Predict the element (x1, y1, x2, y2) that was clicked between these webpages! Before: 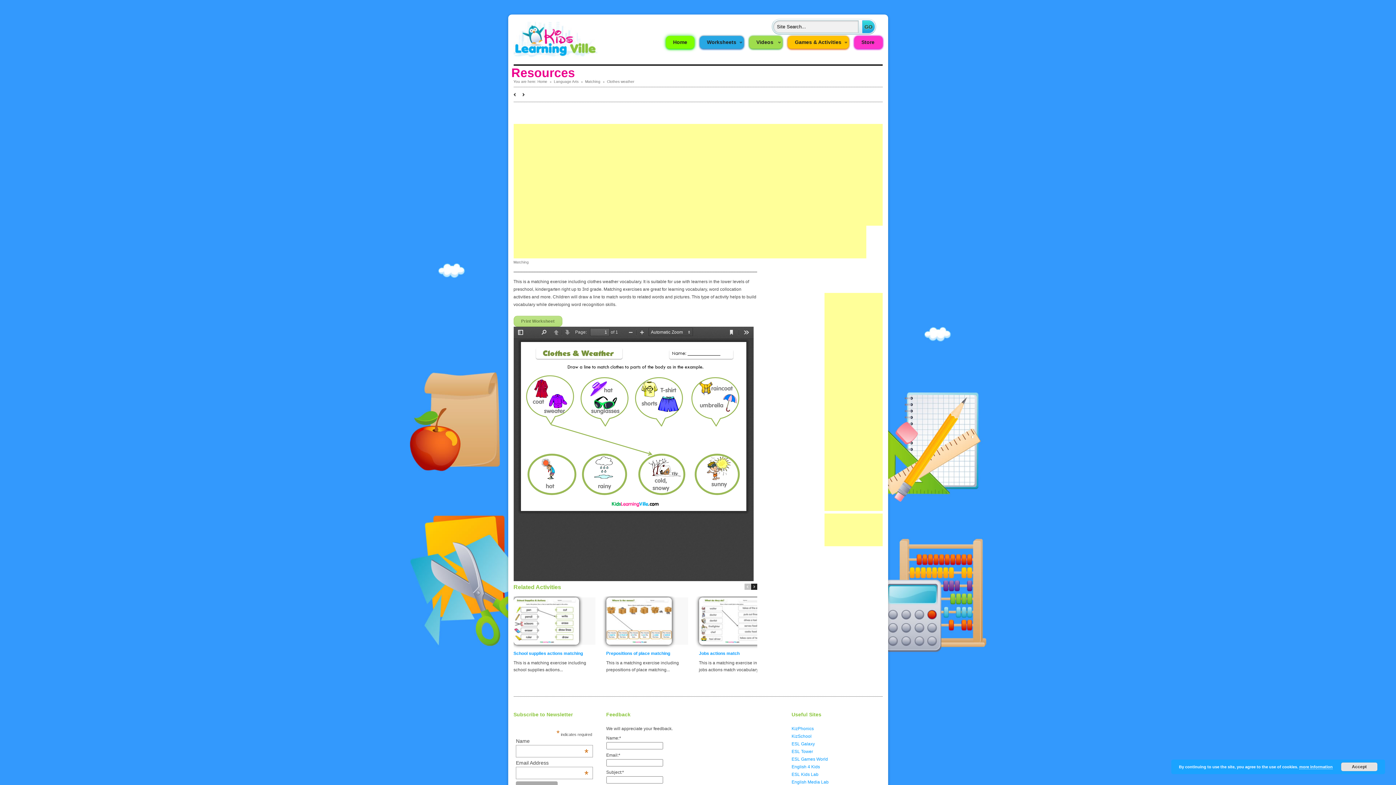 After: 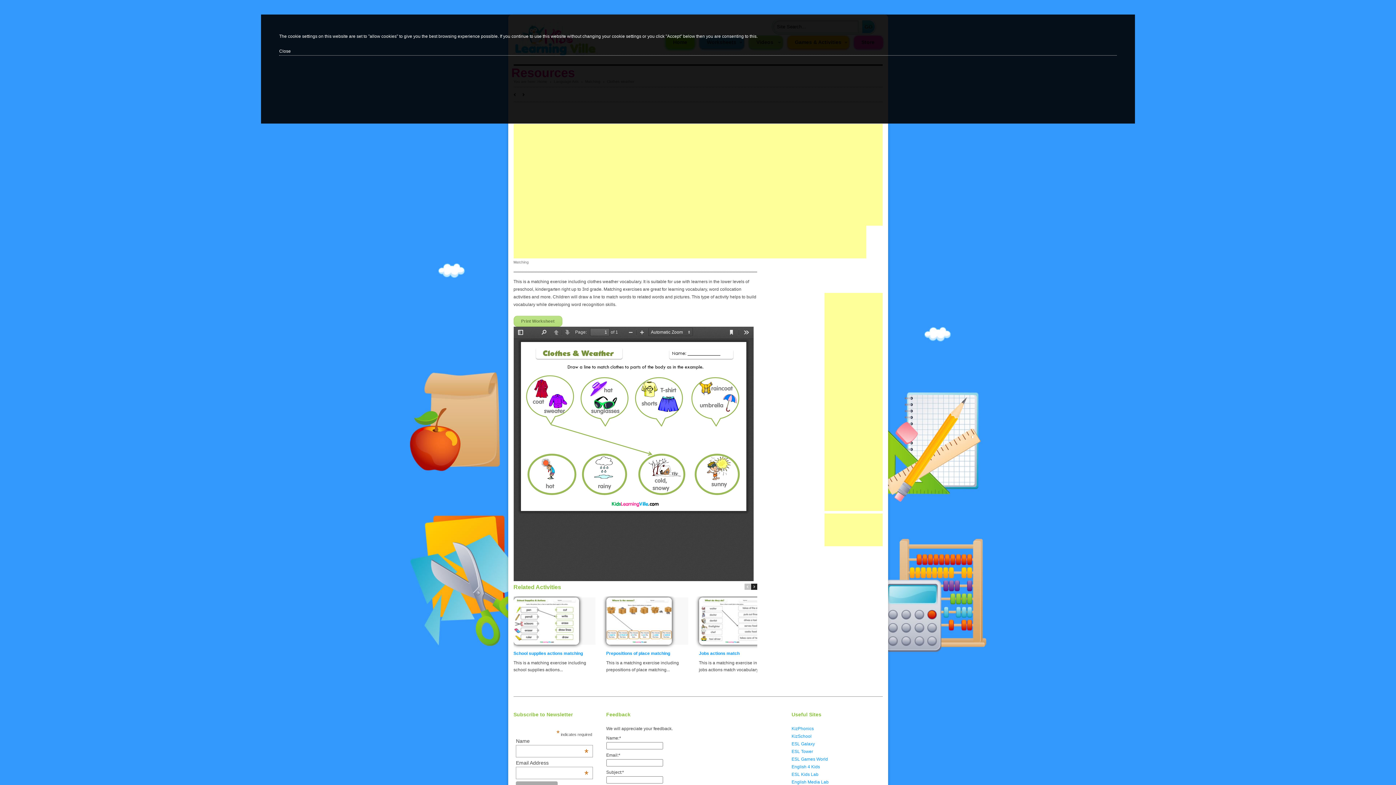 Action: label: more information bbox: (1299, 765, 1333, 769)